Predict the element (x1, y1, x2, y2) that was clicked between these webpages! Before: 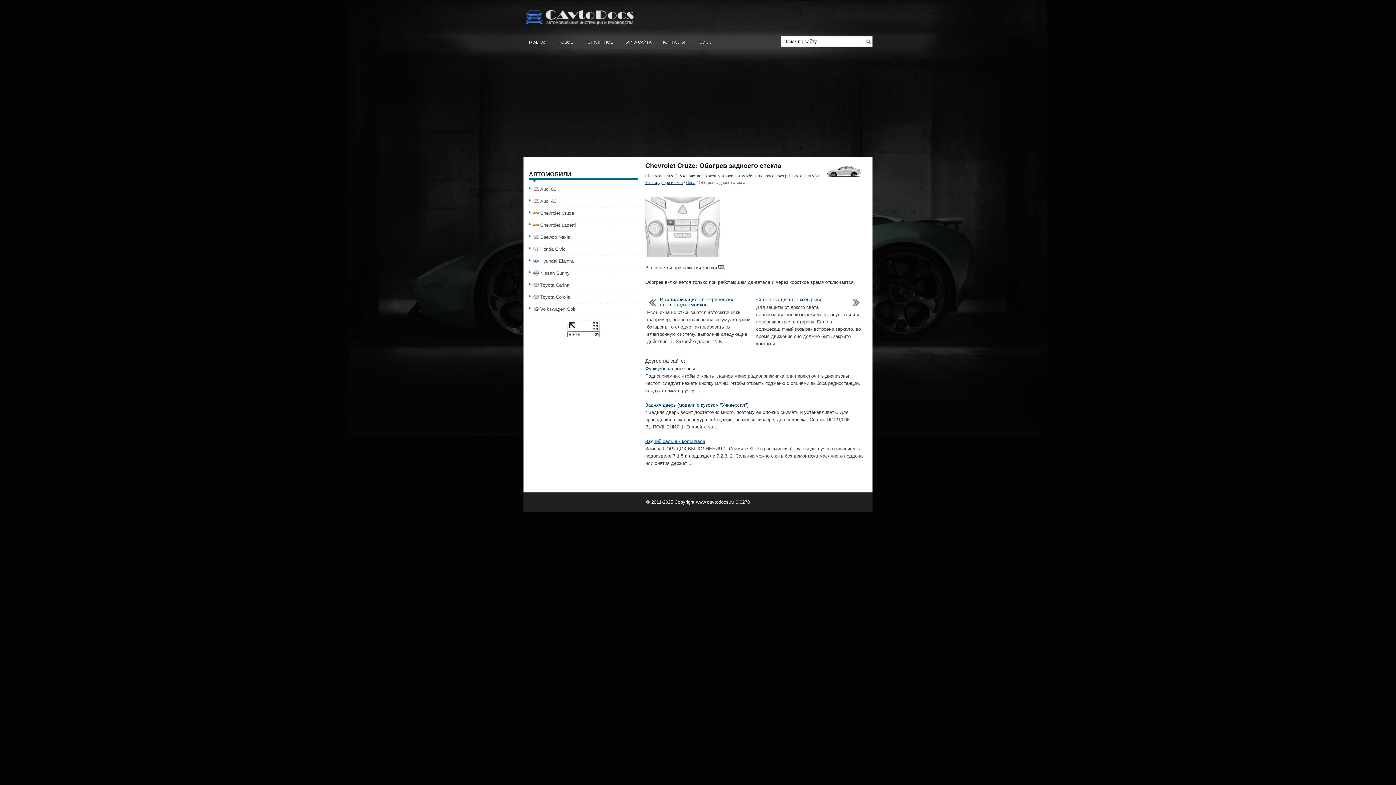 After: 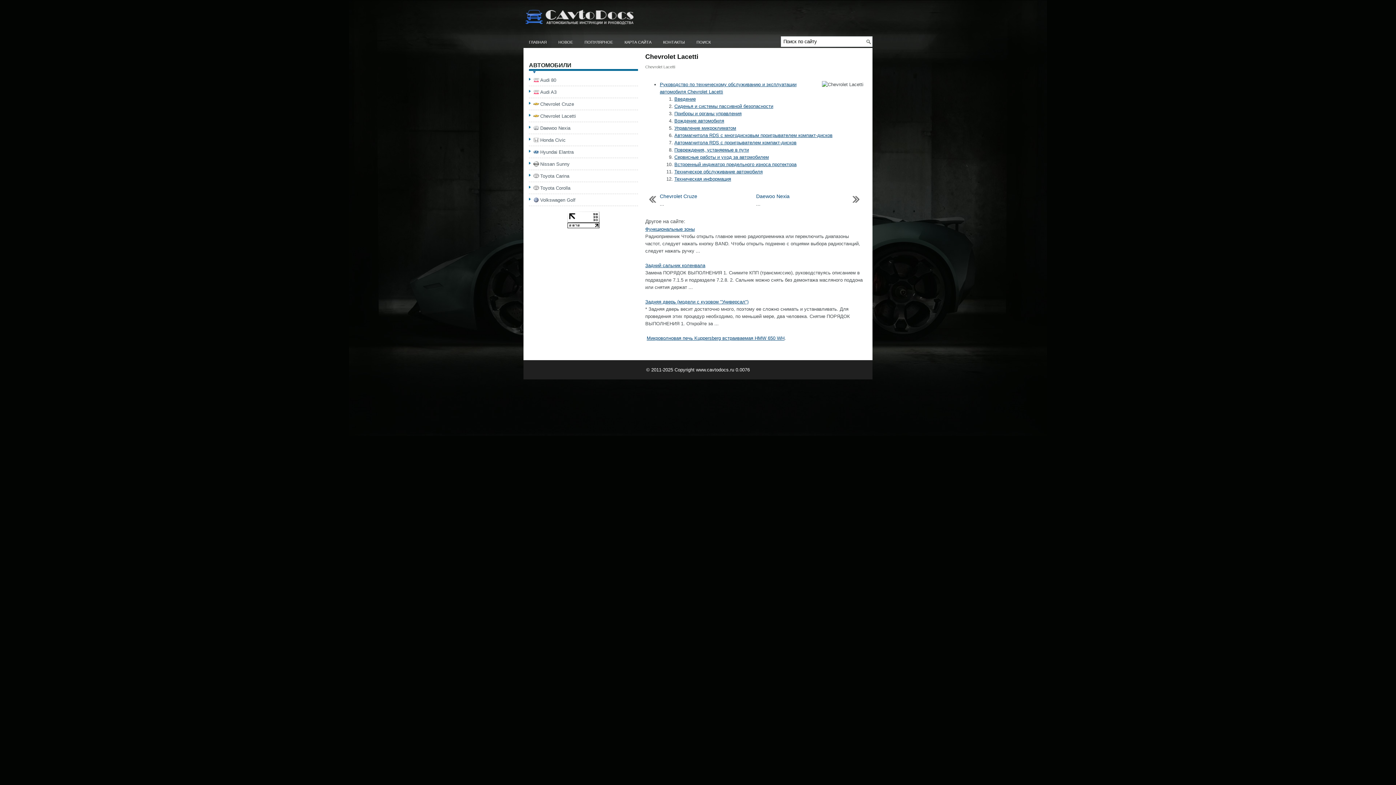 Action: bbox: (540, 222, 576, 228) label: Chevrolet Lacetti